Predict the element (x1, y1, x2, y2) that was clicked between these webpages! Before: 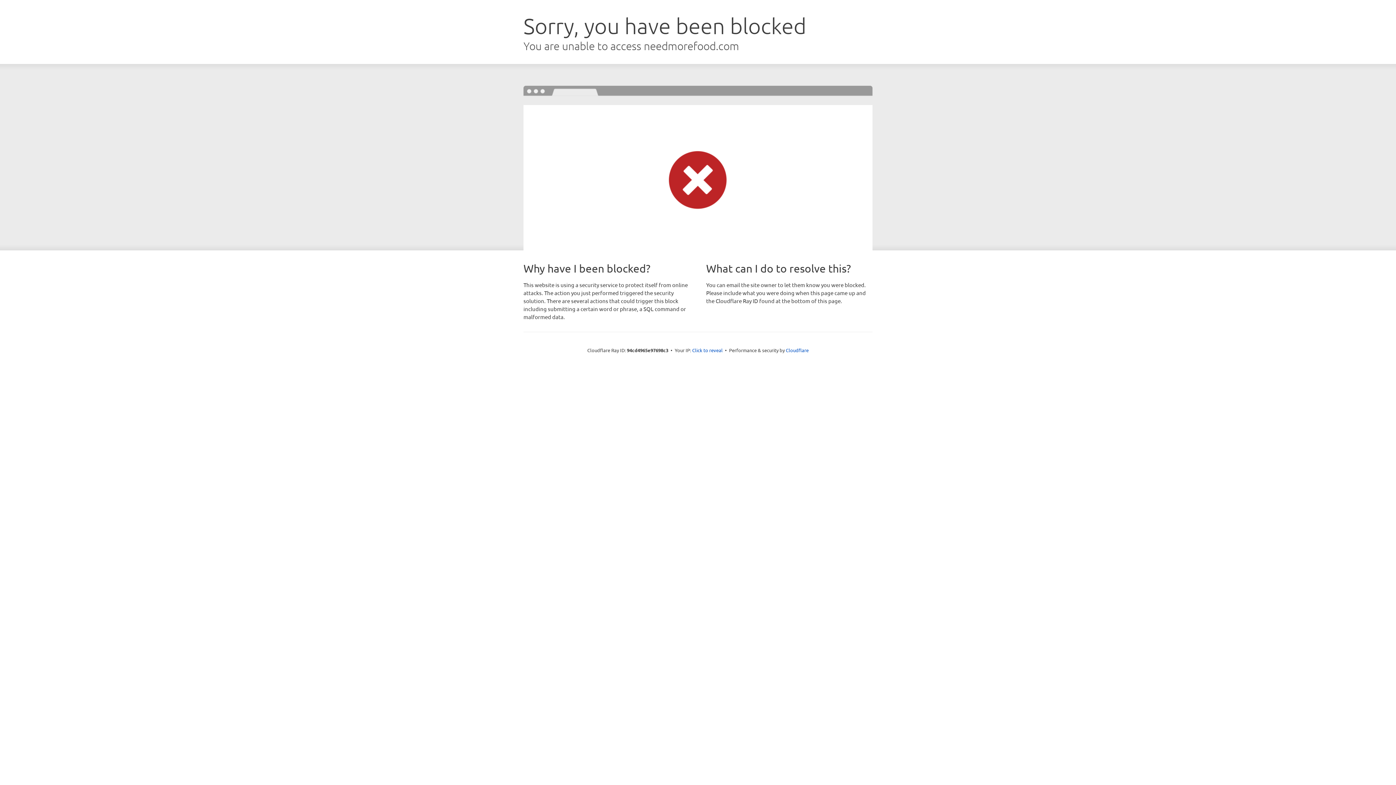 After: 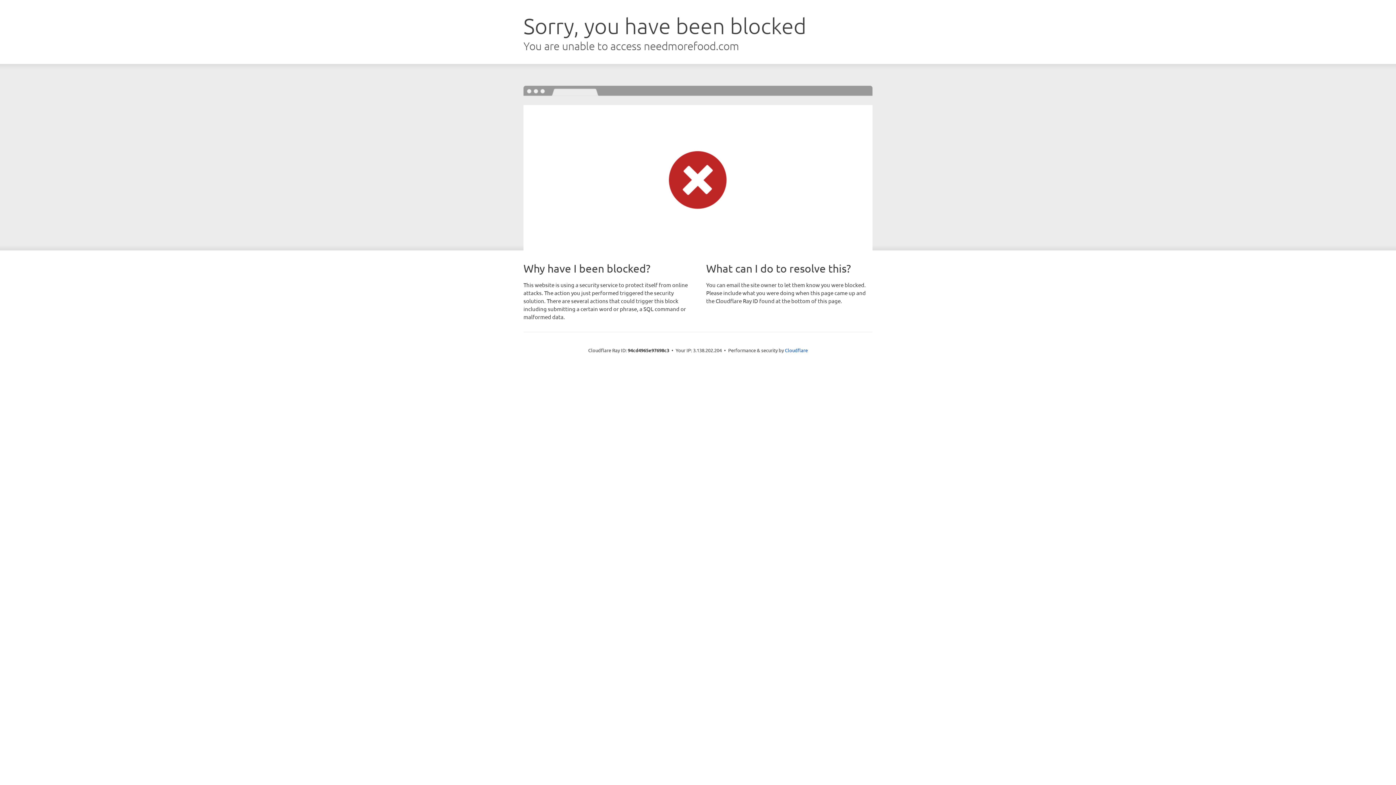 Action: label: Click to reveal bbox: (692, 346, 722, 353)